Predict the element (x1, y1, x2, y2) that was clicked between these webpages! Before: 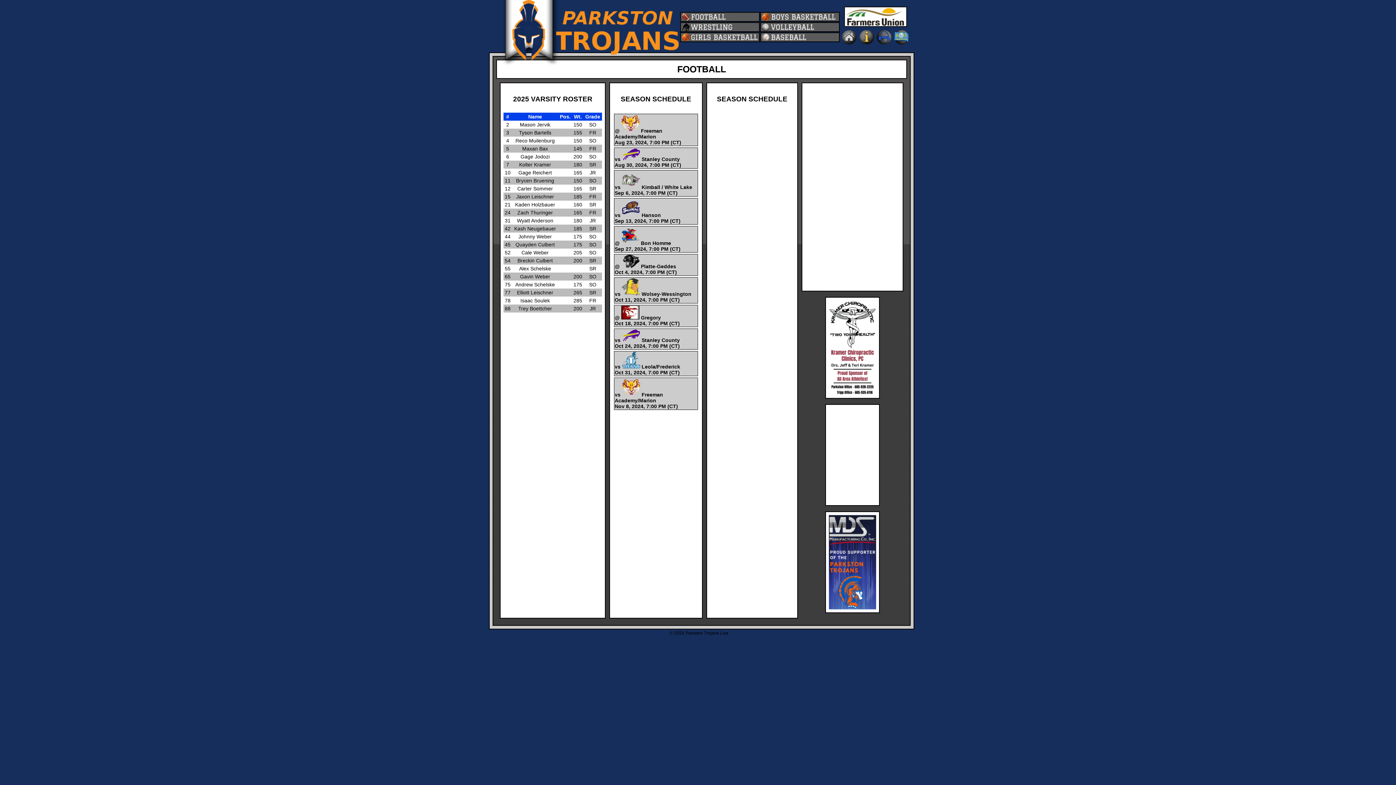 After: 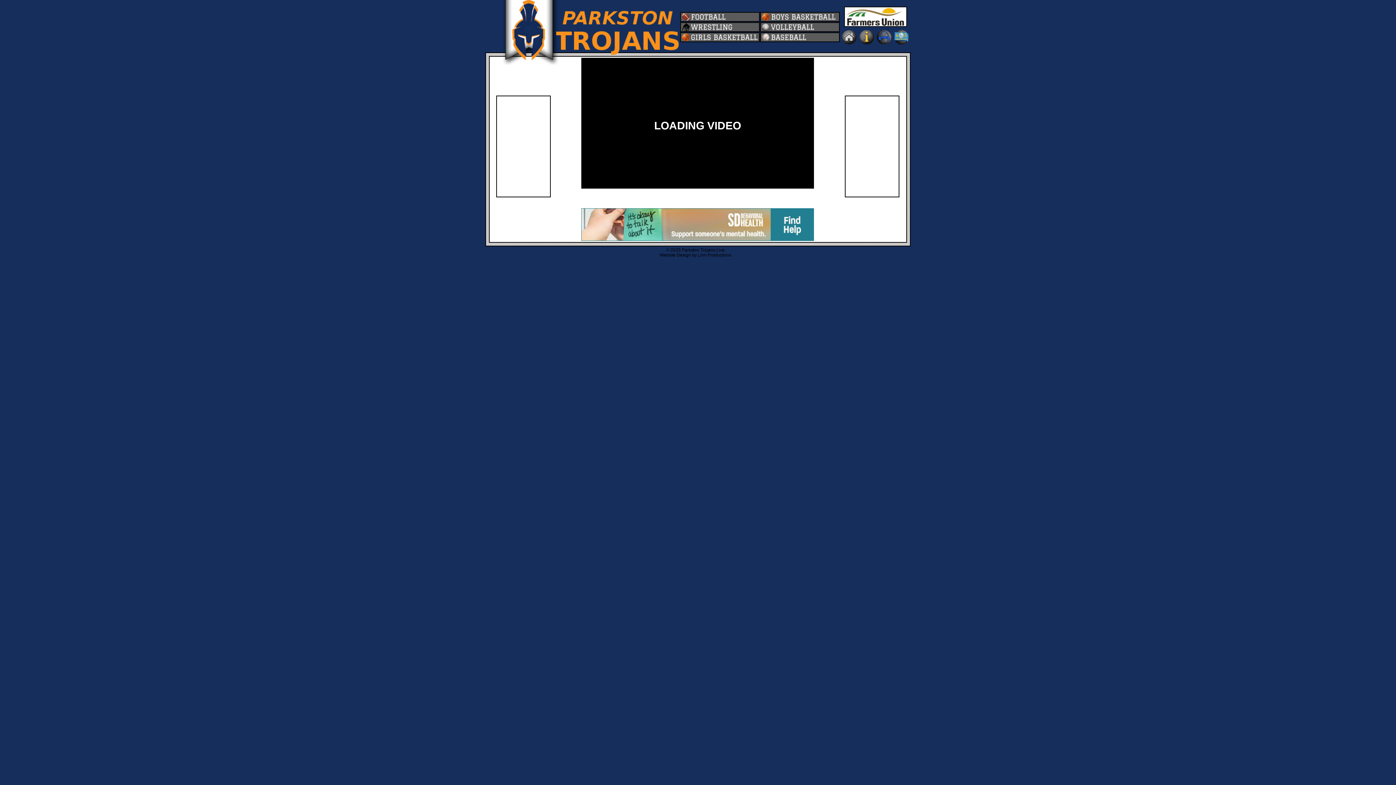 Action: bbox: (614, 263, 677, 275) label: @  Platte-Geddes
Oct 4, 2024, 7:00 PM (CT)